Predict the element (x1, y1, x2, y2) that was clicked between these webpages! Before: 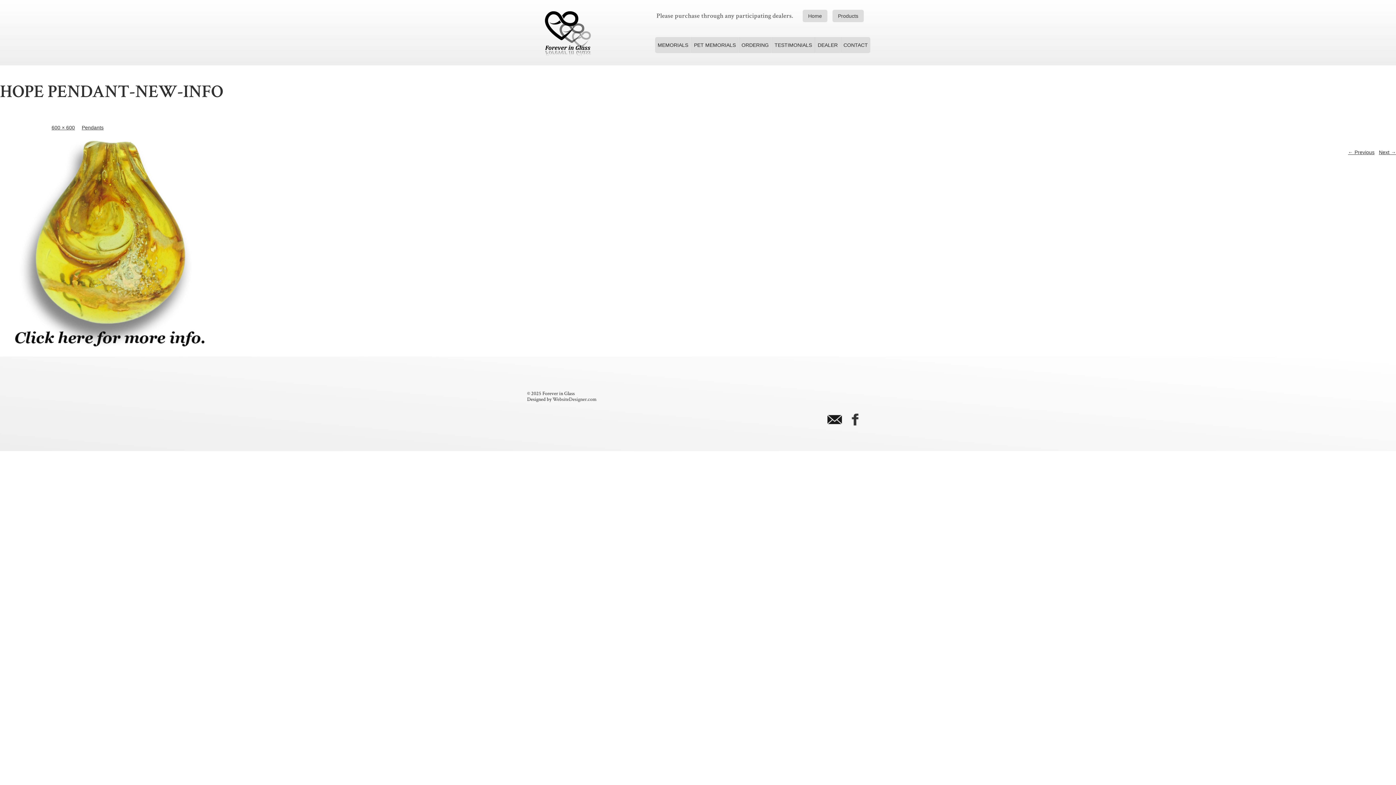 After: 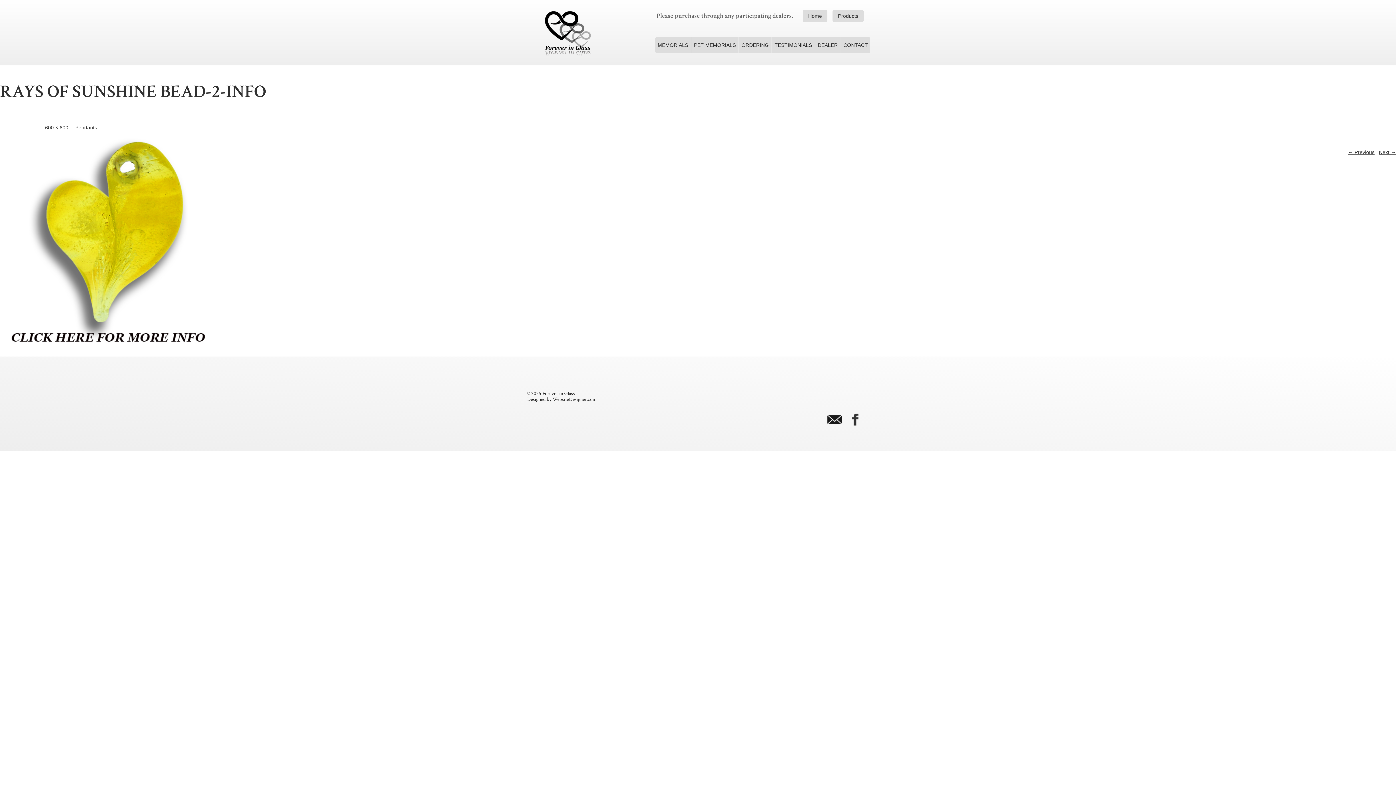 Action: label: ← Previous bbox: (1348, 149, 1374, 155)